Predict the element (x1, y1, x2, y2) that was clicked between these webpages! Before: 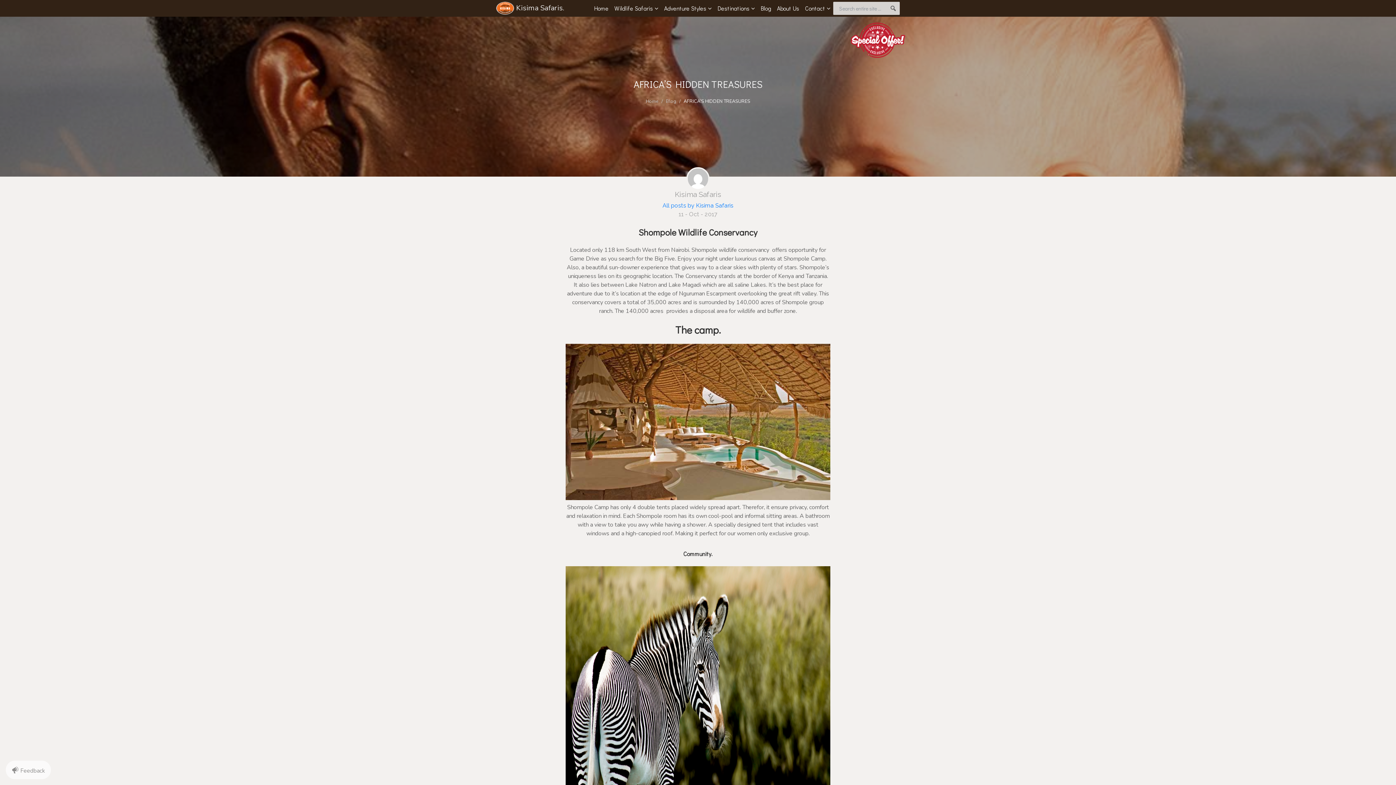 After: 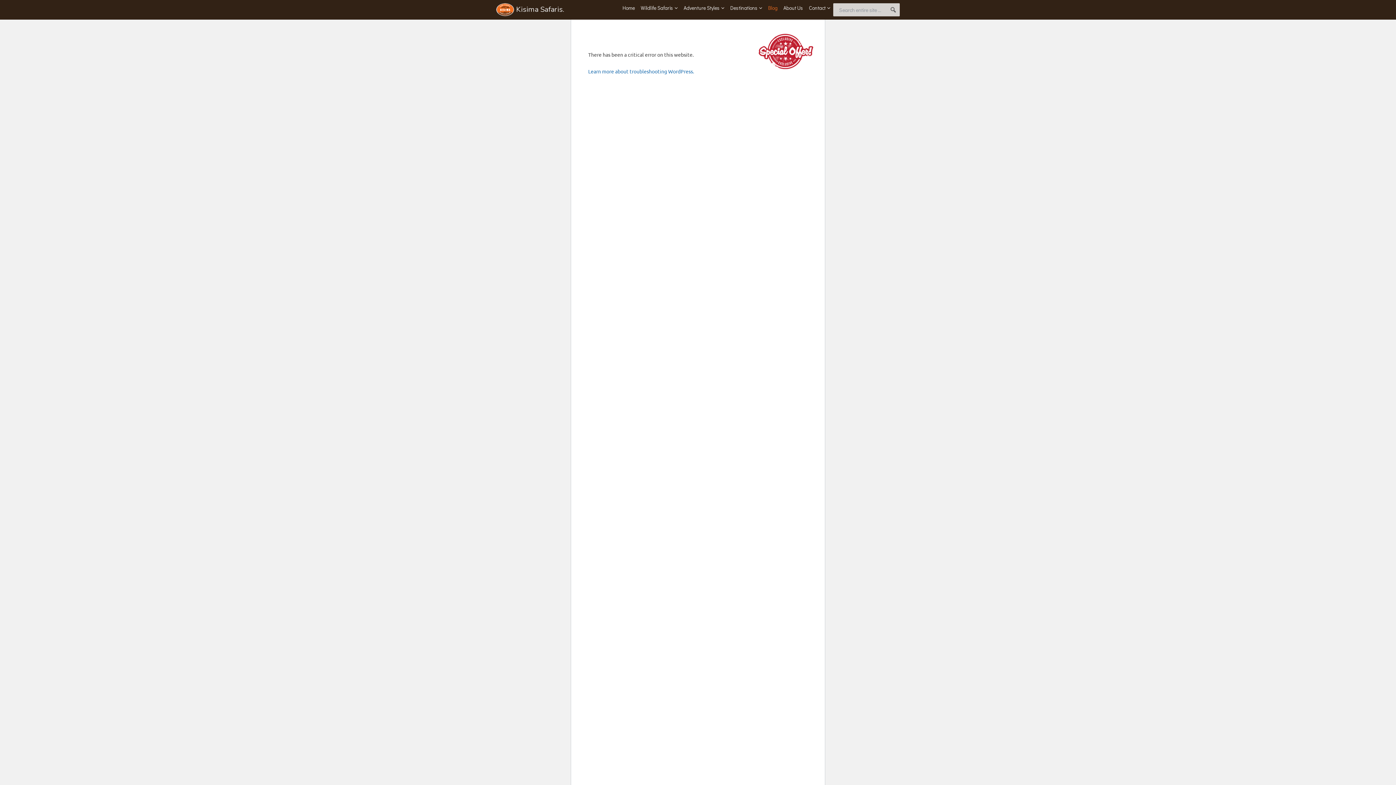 Action: label: Blog bbox: (757, 1, 774, 15)